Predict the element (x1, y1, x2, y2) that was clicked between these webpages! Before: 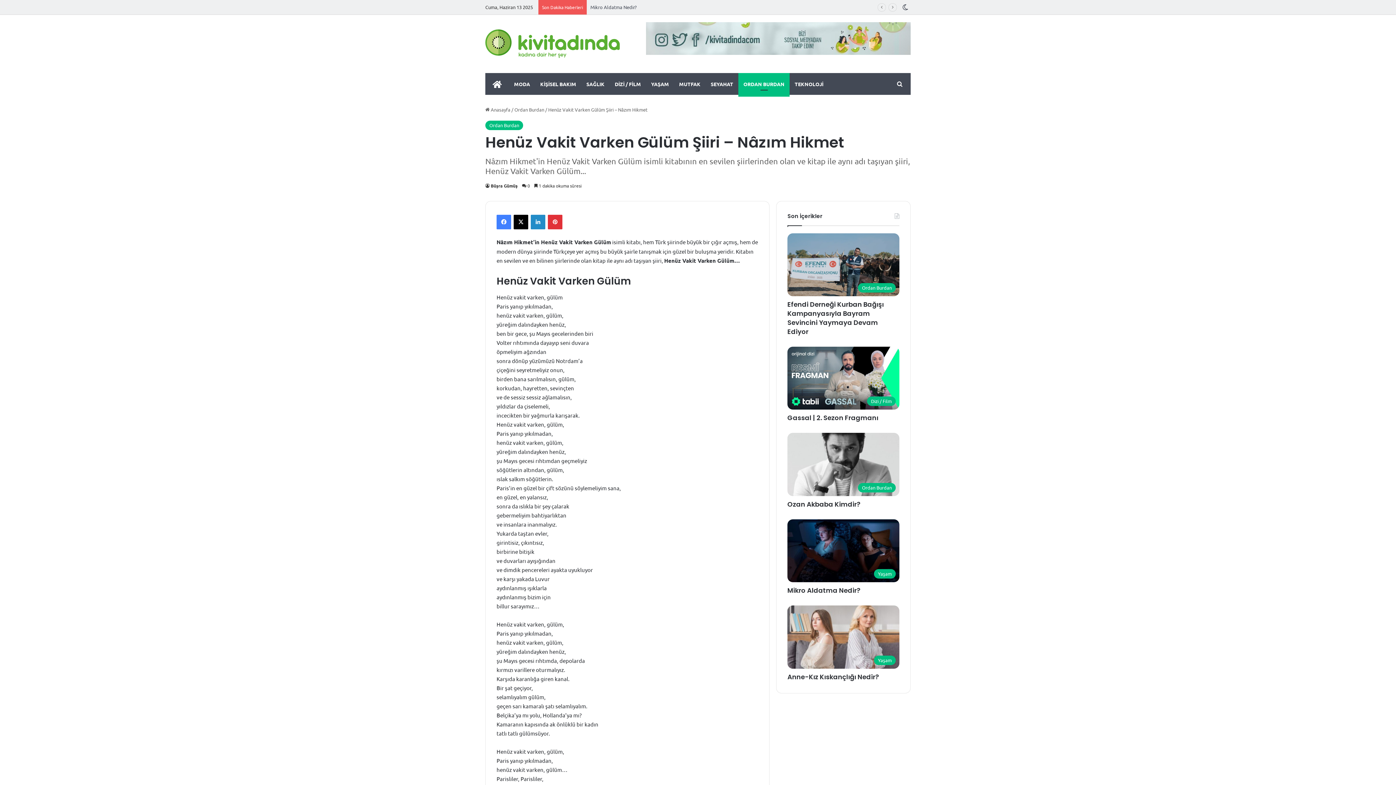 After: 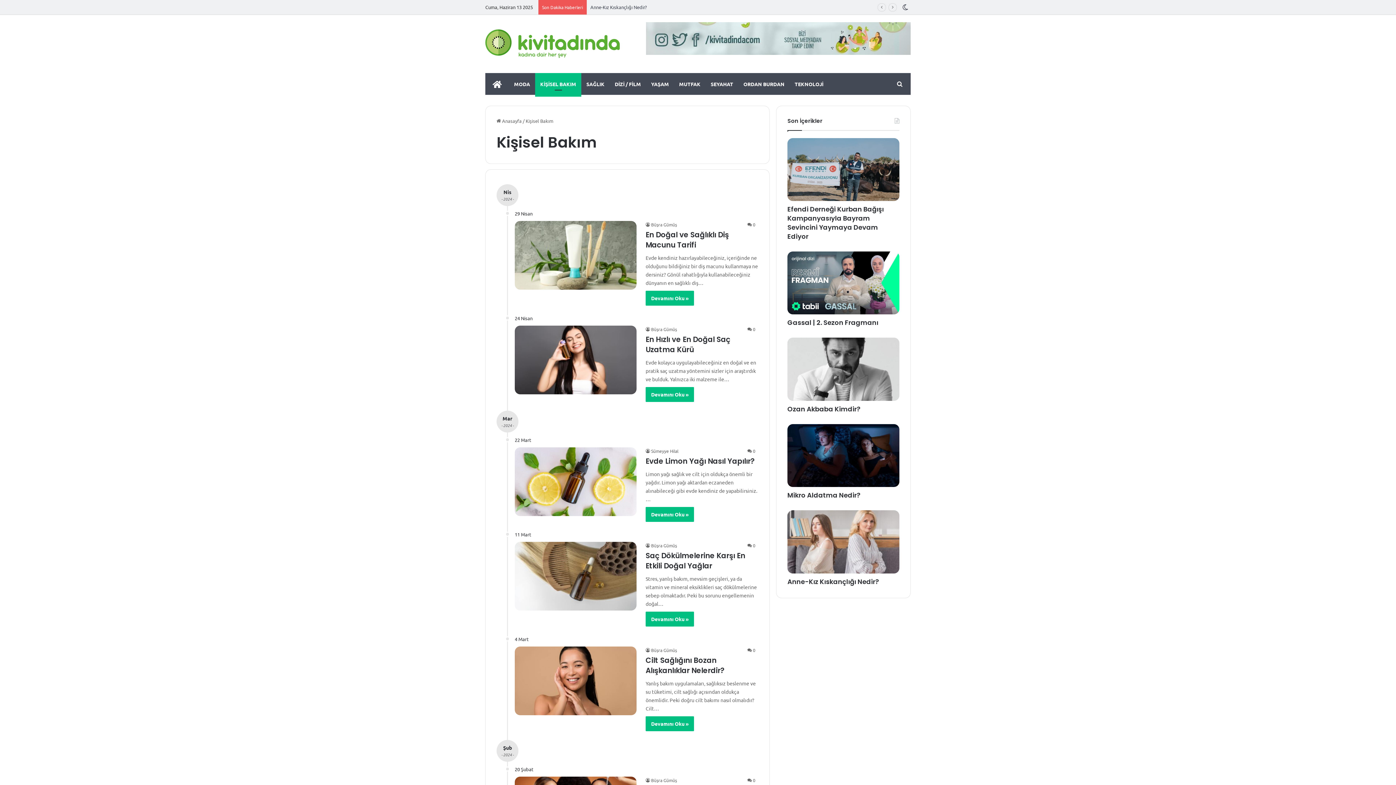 Action: label: KİŞİSEL BAKIM bbox: (535, 73, 581, 94)